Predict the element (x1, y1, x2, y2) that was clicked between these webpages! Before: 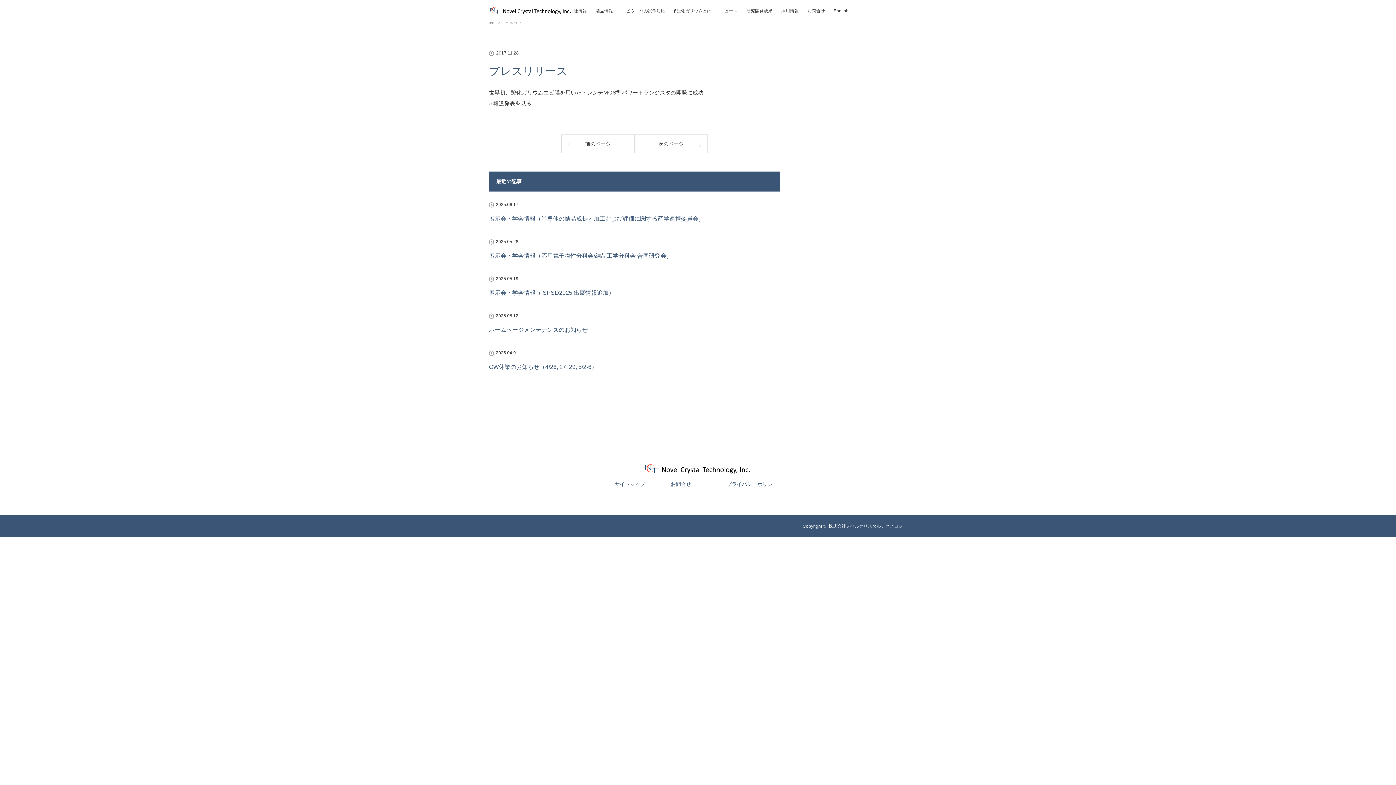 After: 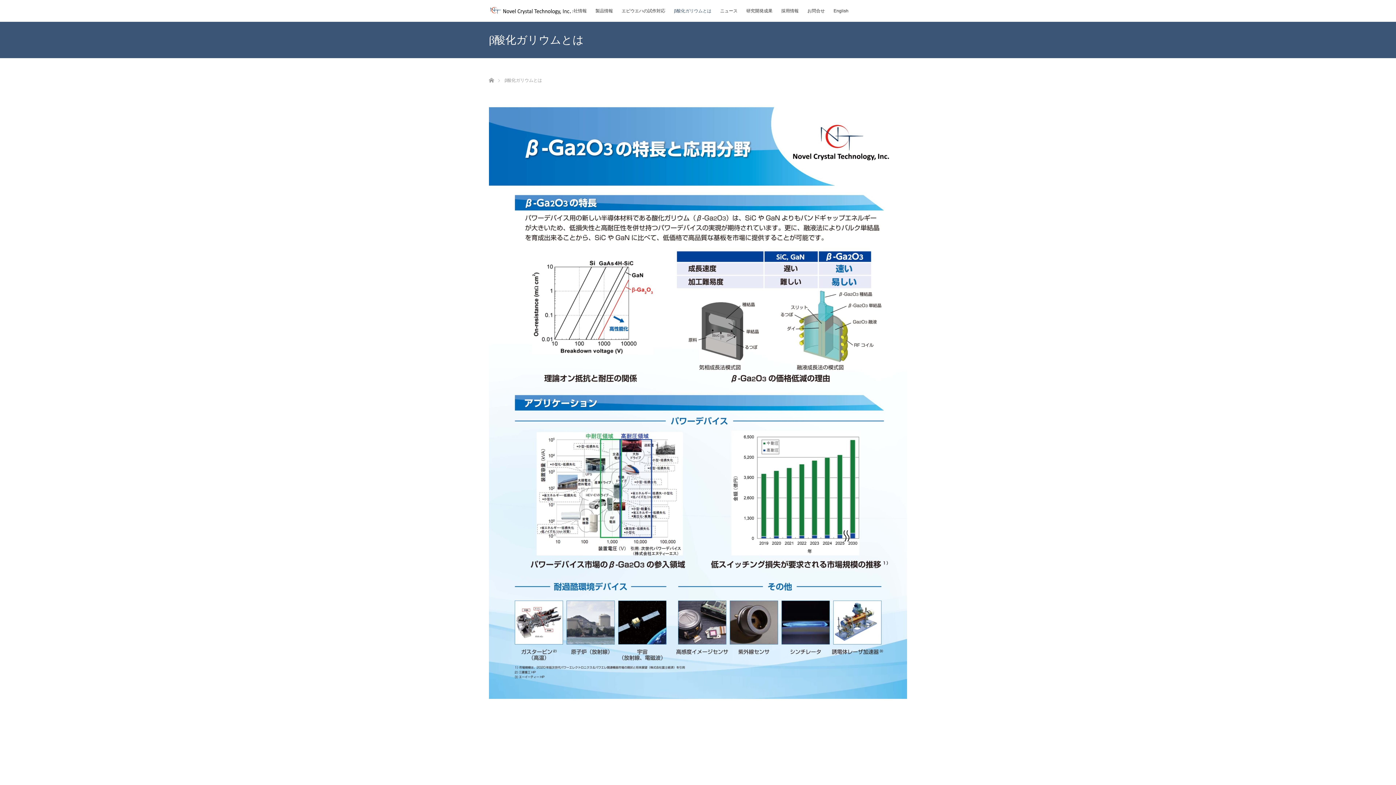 Action: bbox: (669, 0, 716, 21) label: β酸化ガリウムとは